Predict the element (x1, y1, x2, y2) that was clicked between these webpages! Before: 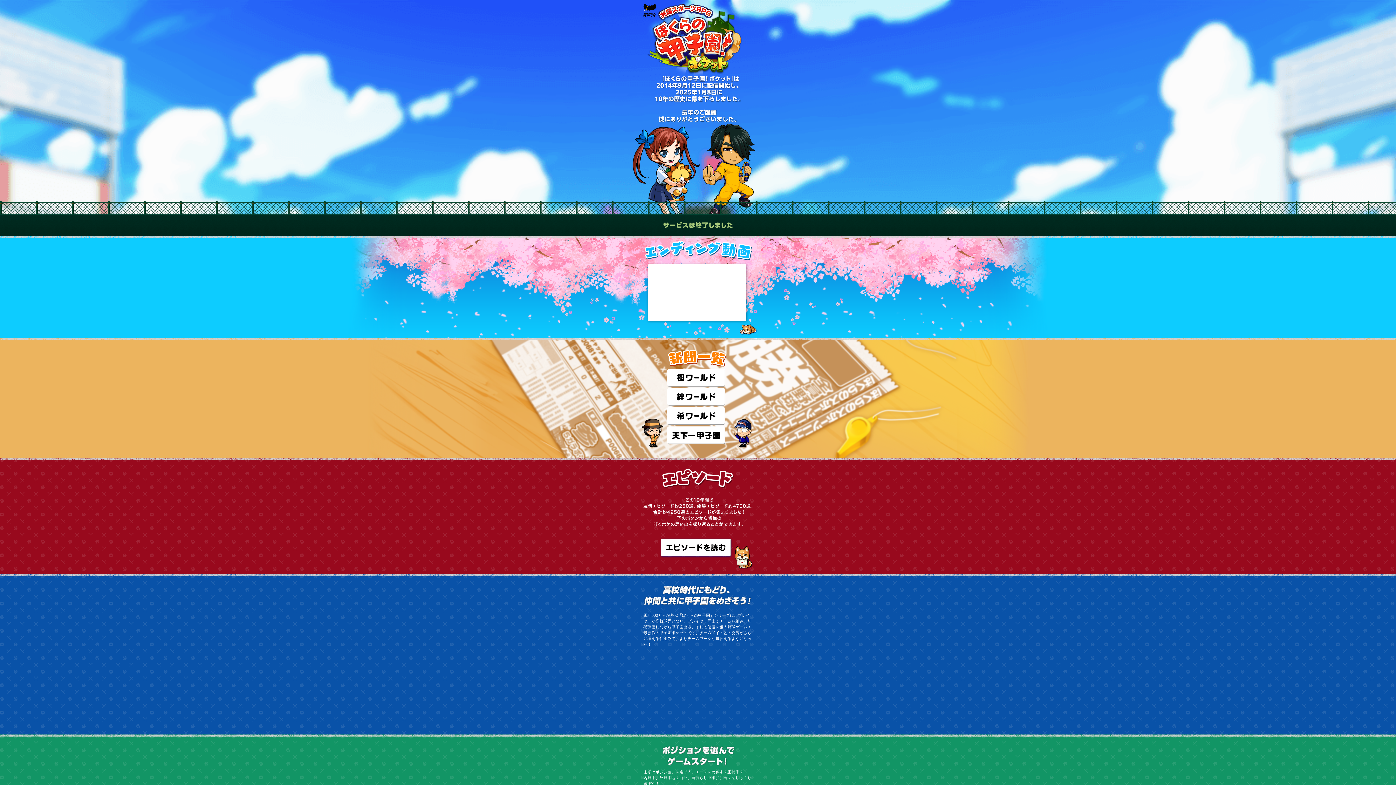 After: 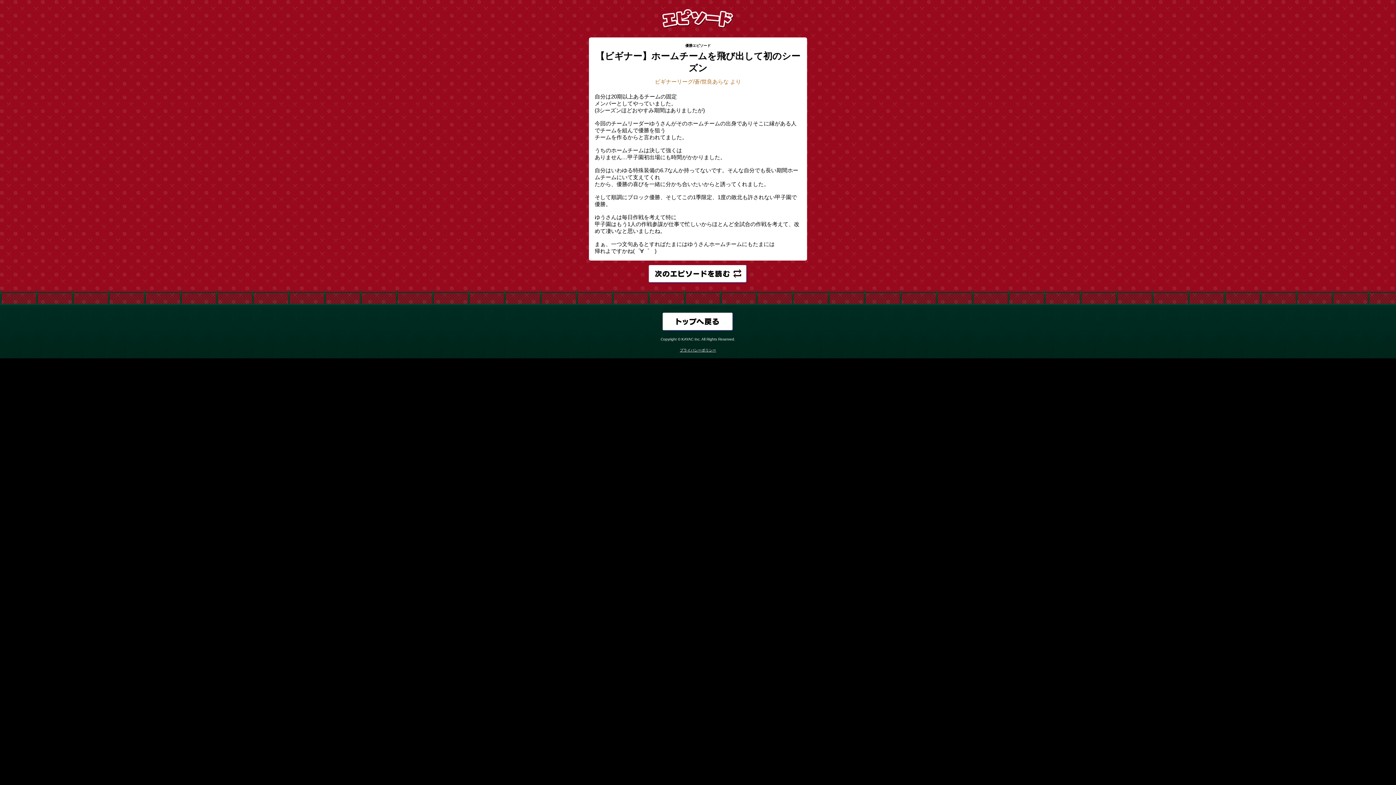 Action: bbox: (660, 553, 732, 559)